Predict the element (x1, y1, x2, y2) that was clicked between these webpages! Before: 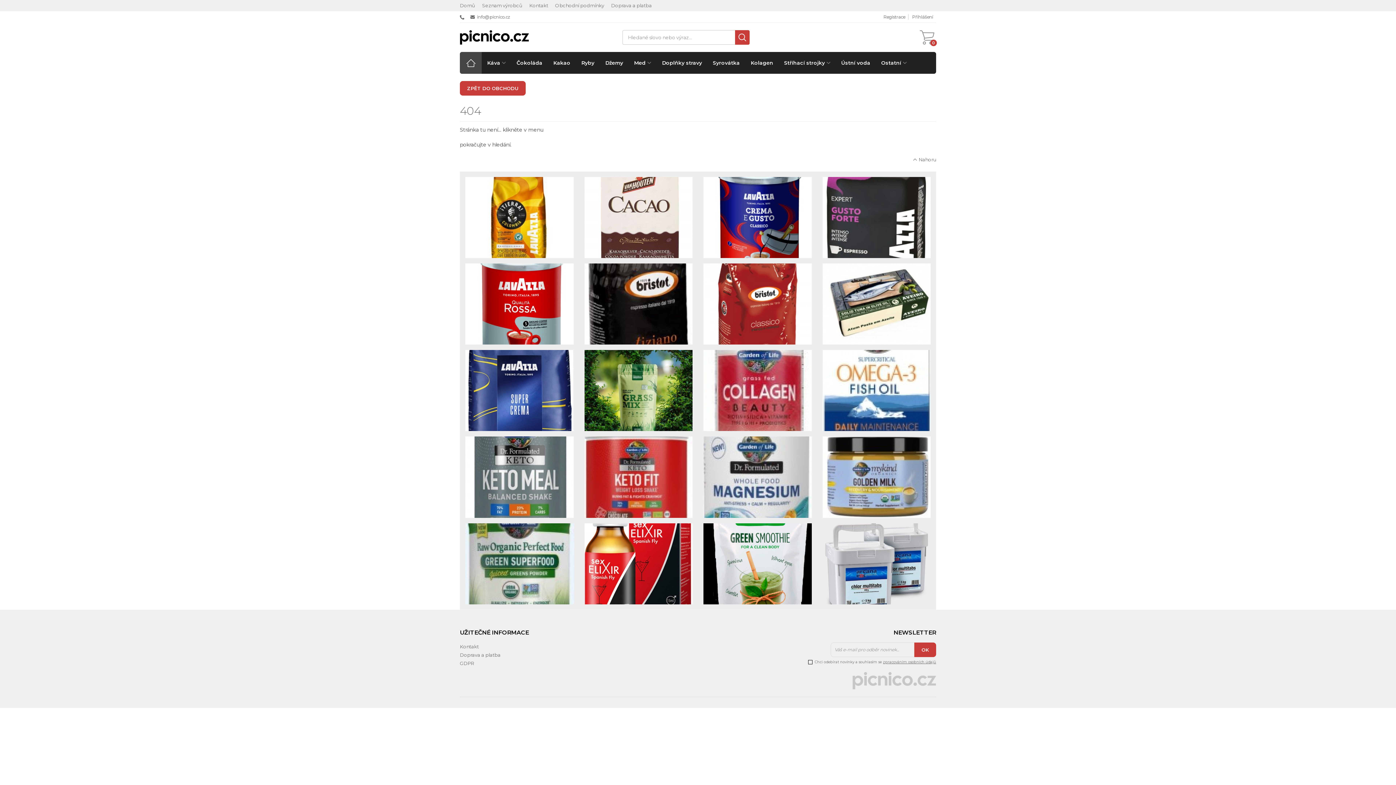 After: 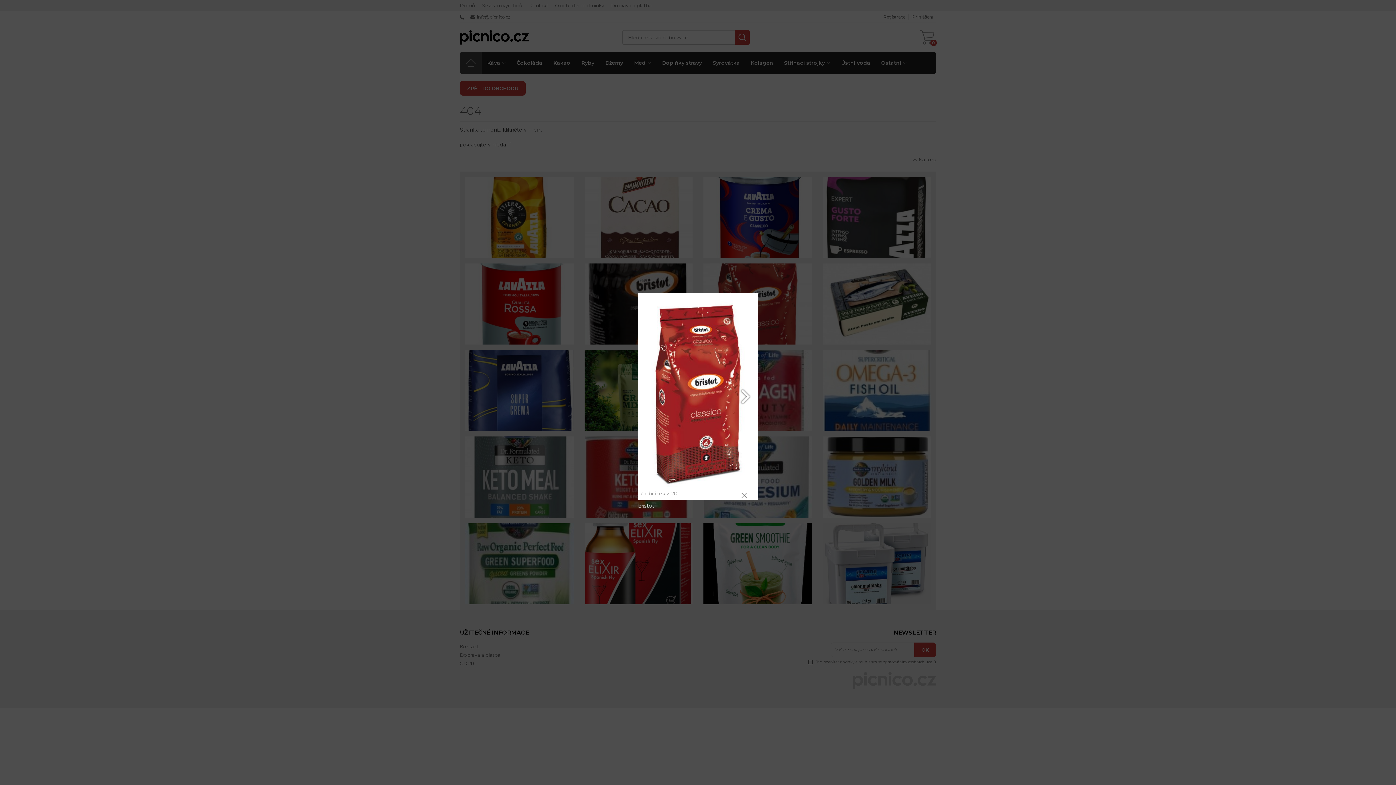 Action: bbox: (698, 263, 817, 350)